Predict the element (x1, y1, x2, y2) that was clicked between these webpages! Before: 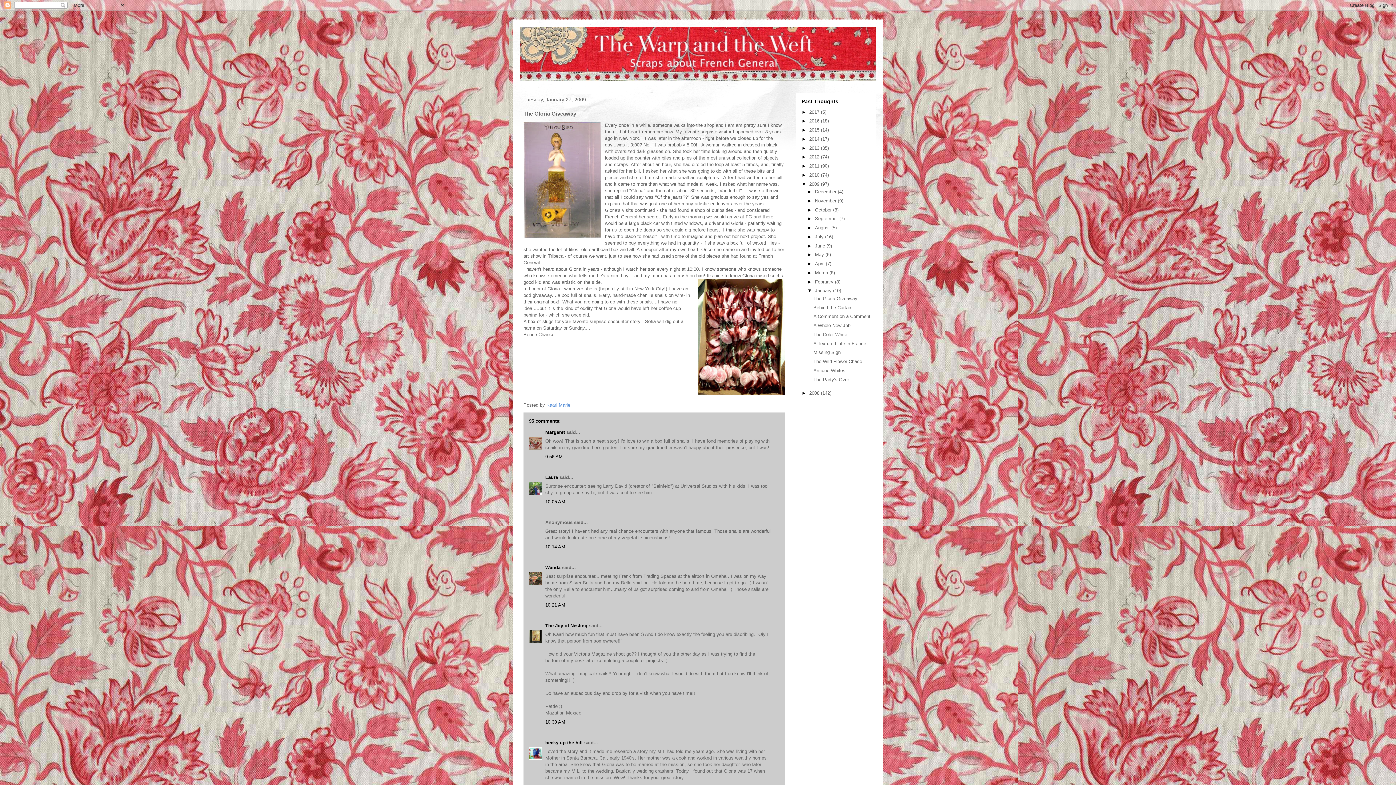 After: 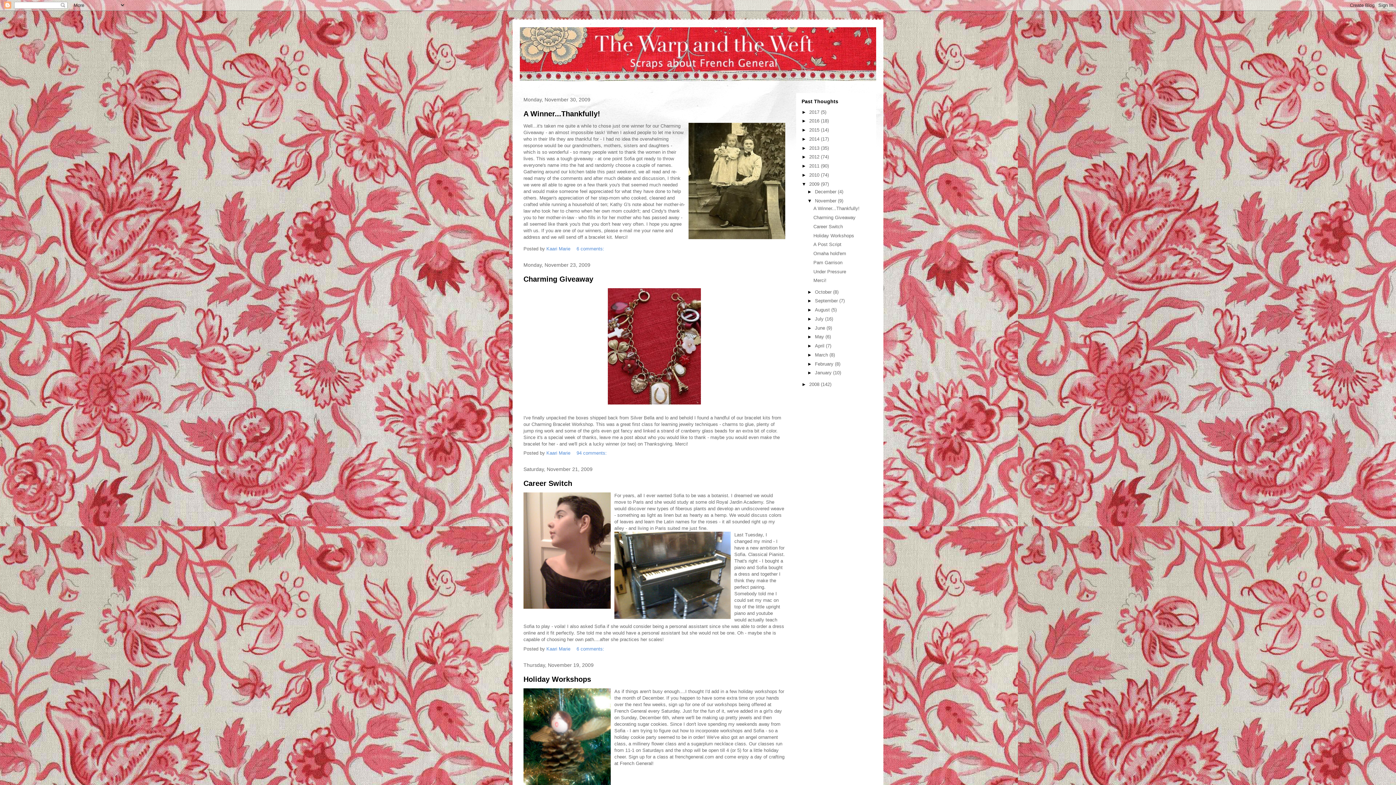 Action: label: November  bbox: (815, 198, 838, 203)